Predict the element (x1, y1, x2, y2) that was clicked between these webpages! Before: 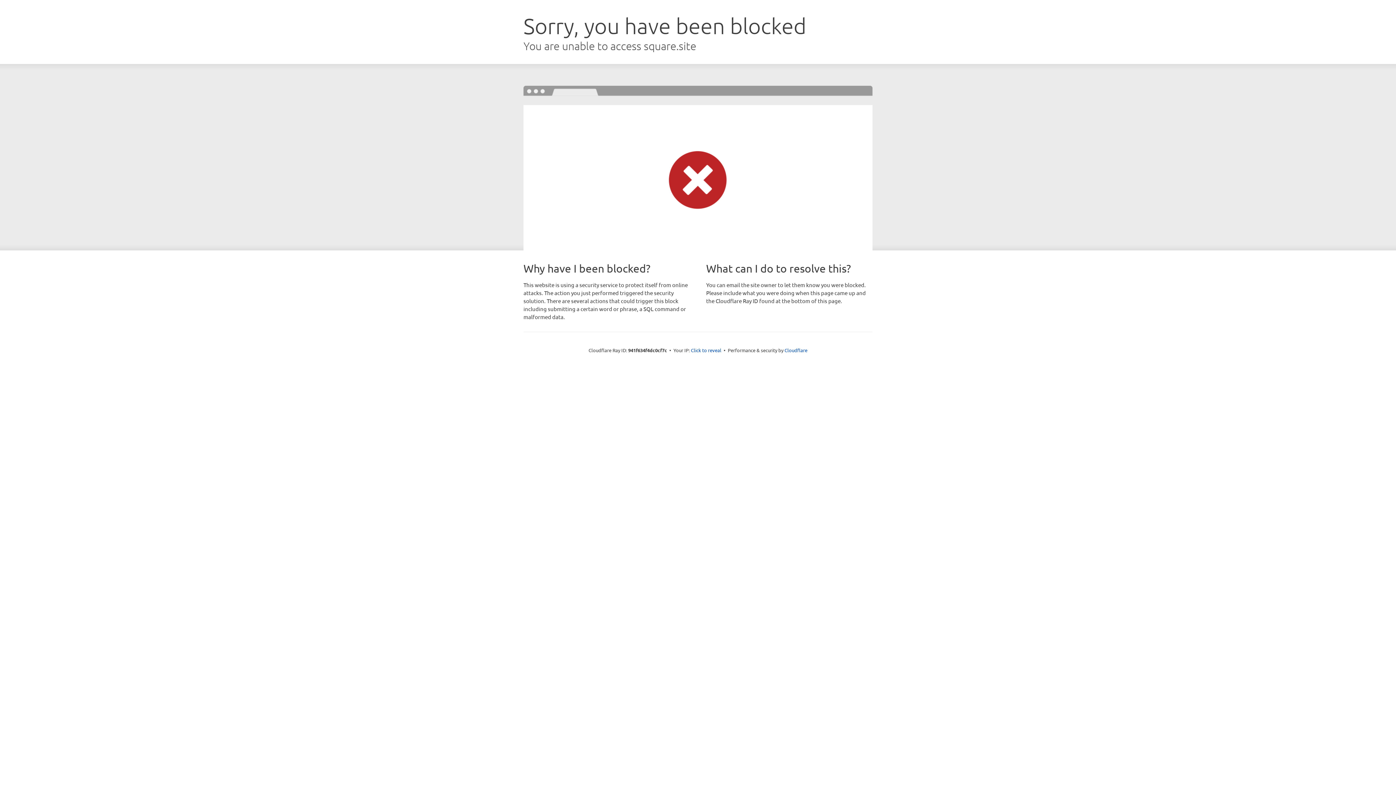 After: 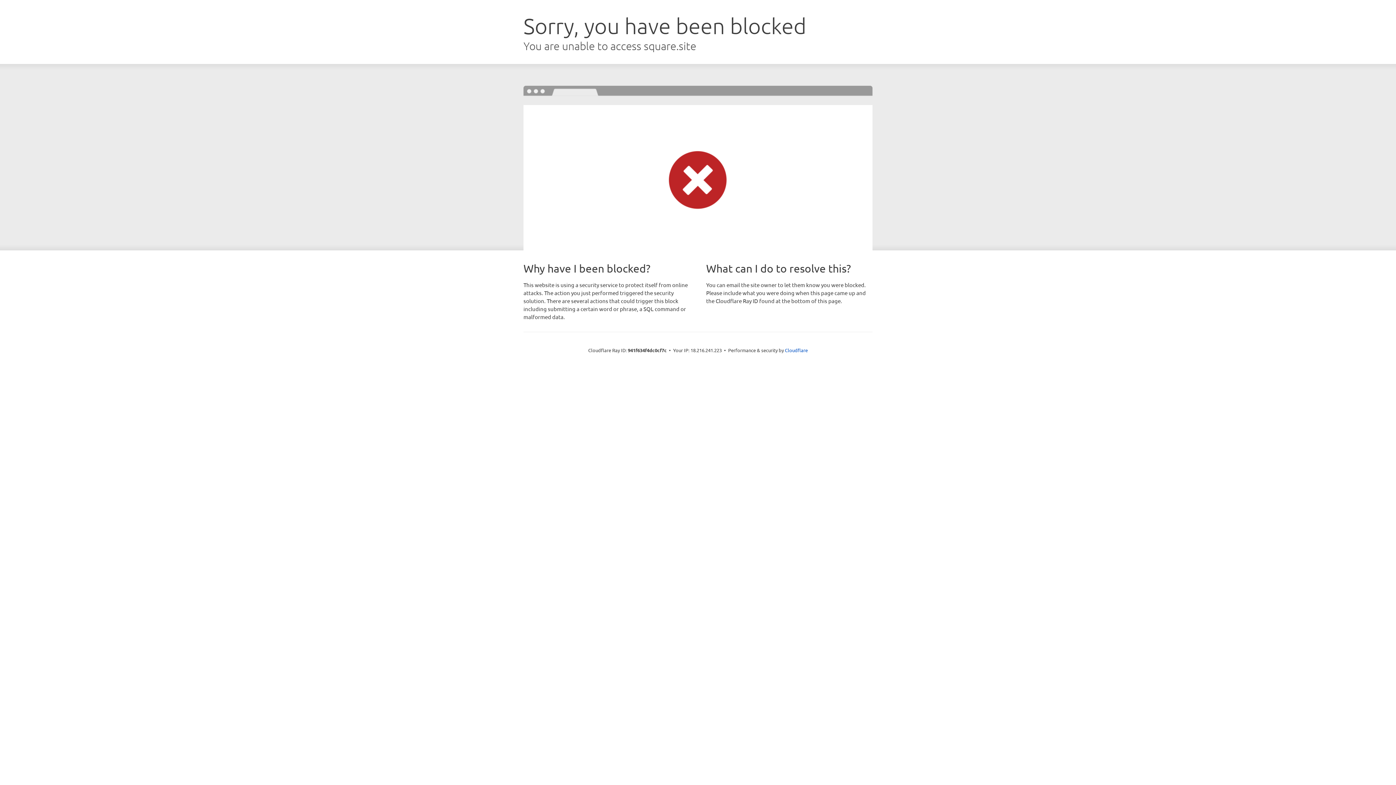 Action: label: Click to reveal bbox: (691, 346, 721, 353)